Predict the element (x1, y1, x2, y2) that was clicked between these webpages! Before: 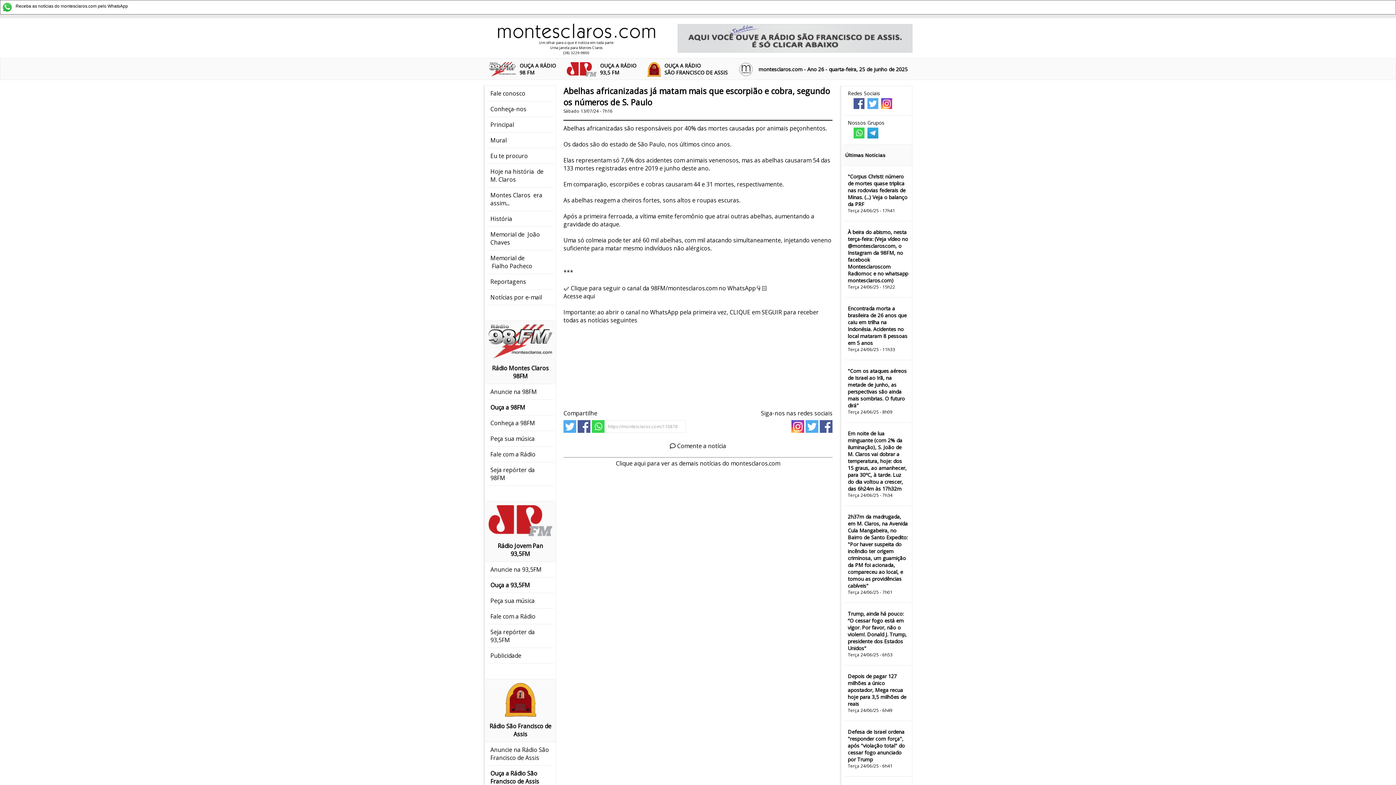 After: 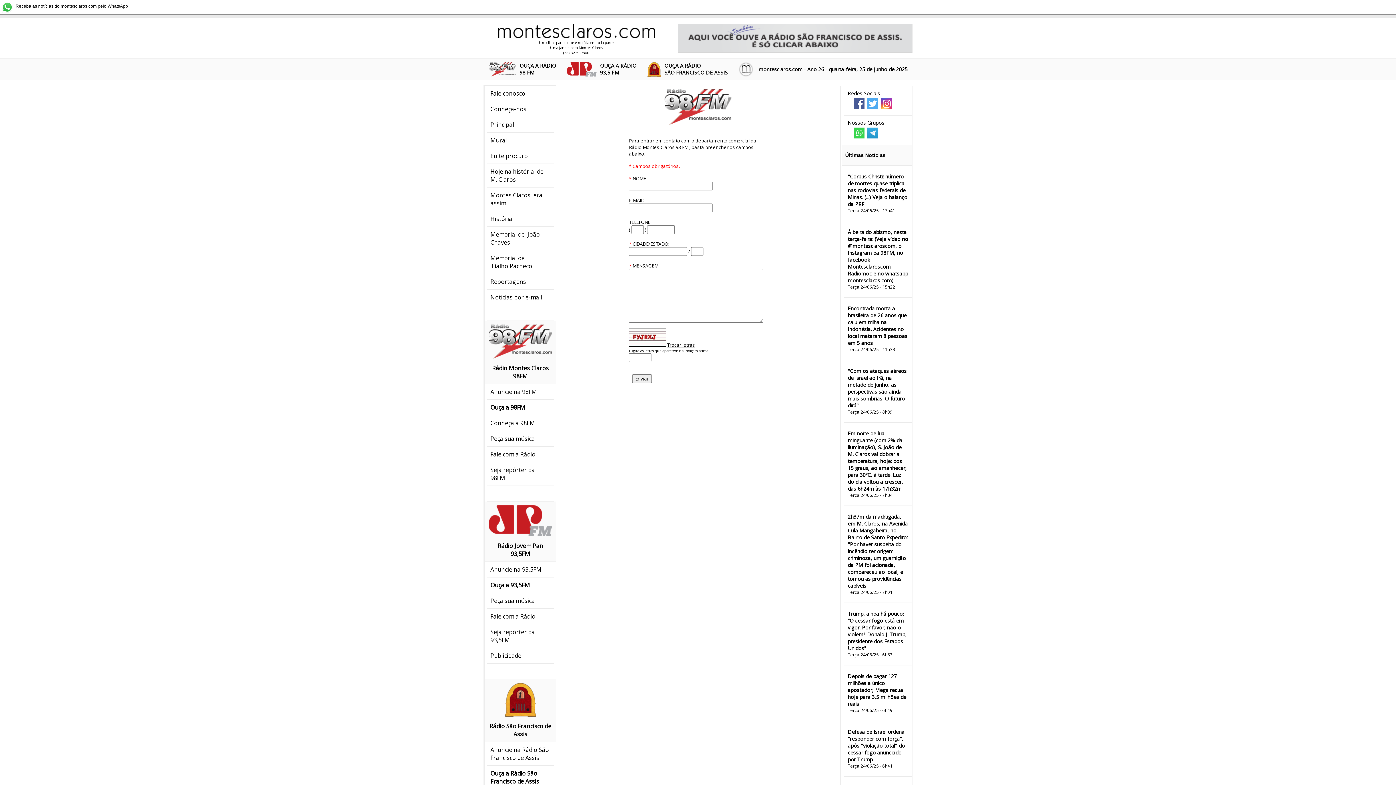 Action: bbox: (490, 388, 537, 396) label: Anuncie na 98FM